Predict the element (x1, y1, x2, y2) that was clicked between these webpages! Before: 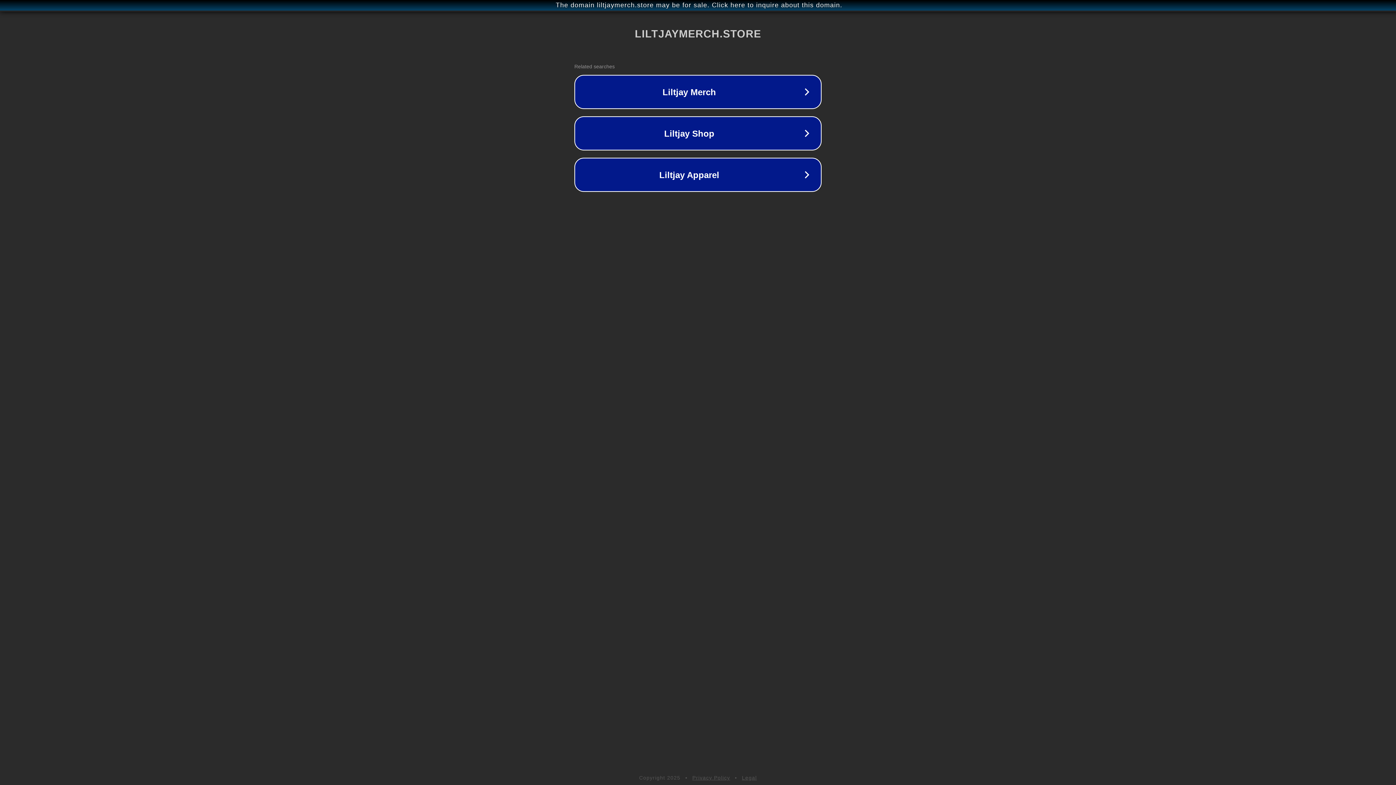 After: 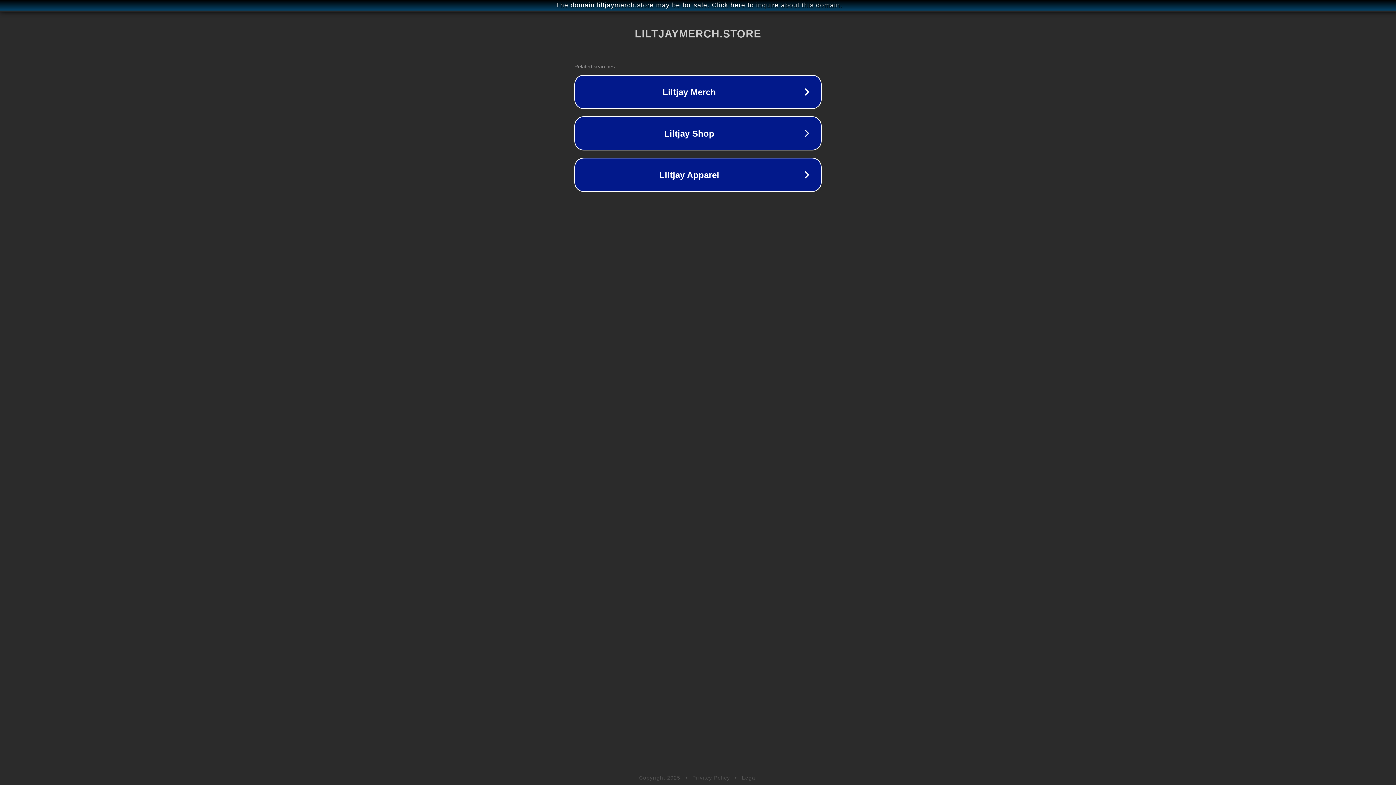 Action: bbox: (692, 775, 730, 781) label: Privacy Policy